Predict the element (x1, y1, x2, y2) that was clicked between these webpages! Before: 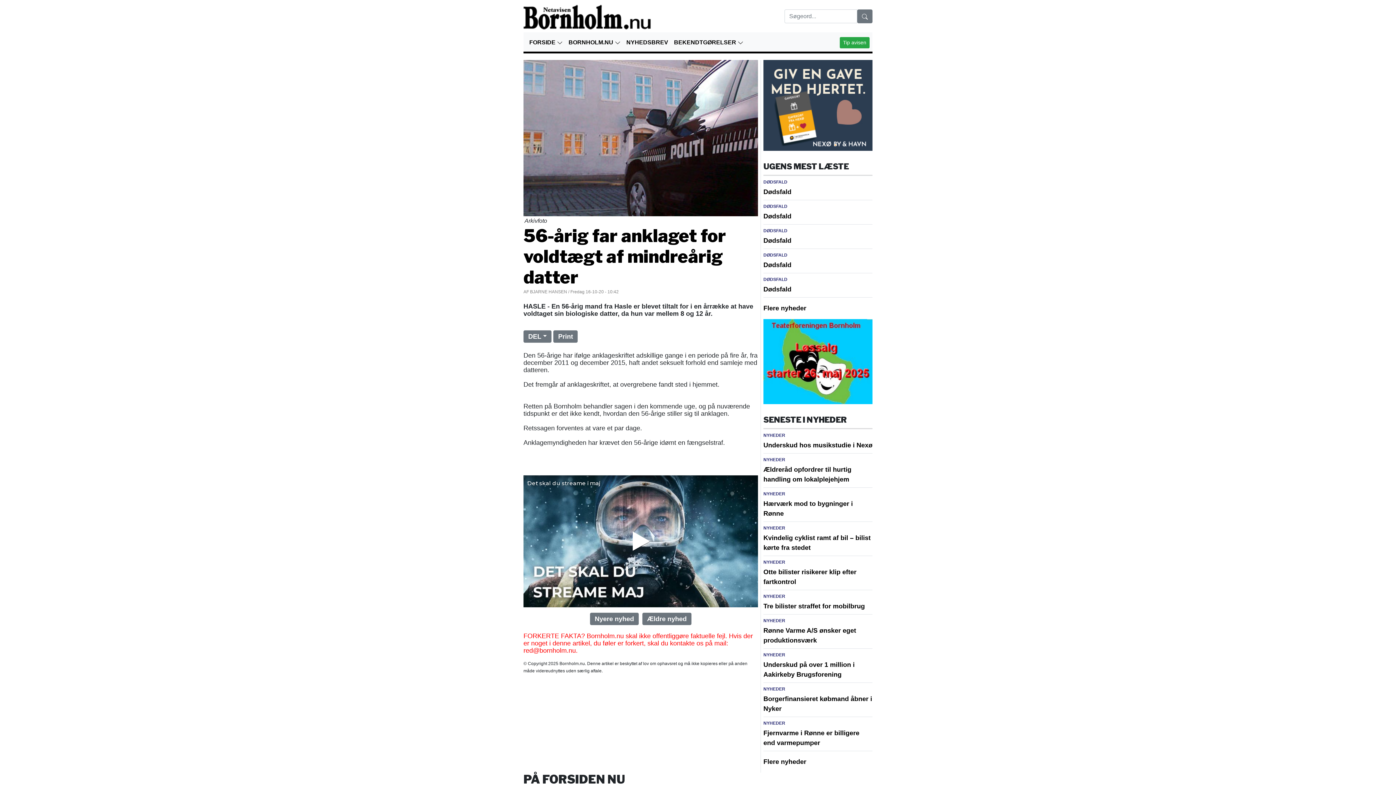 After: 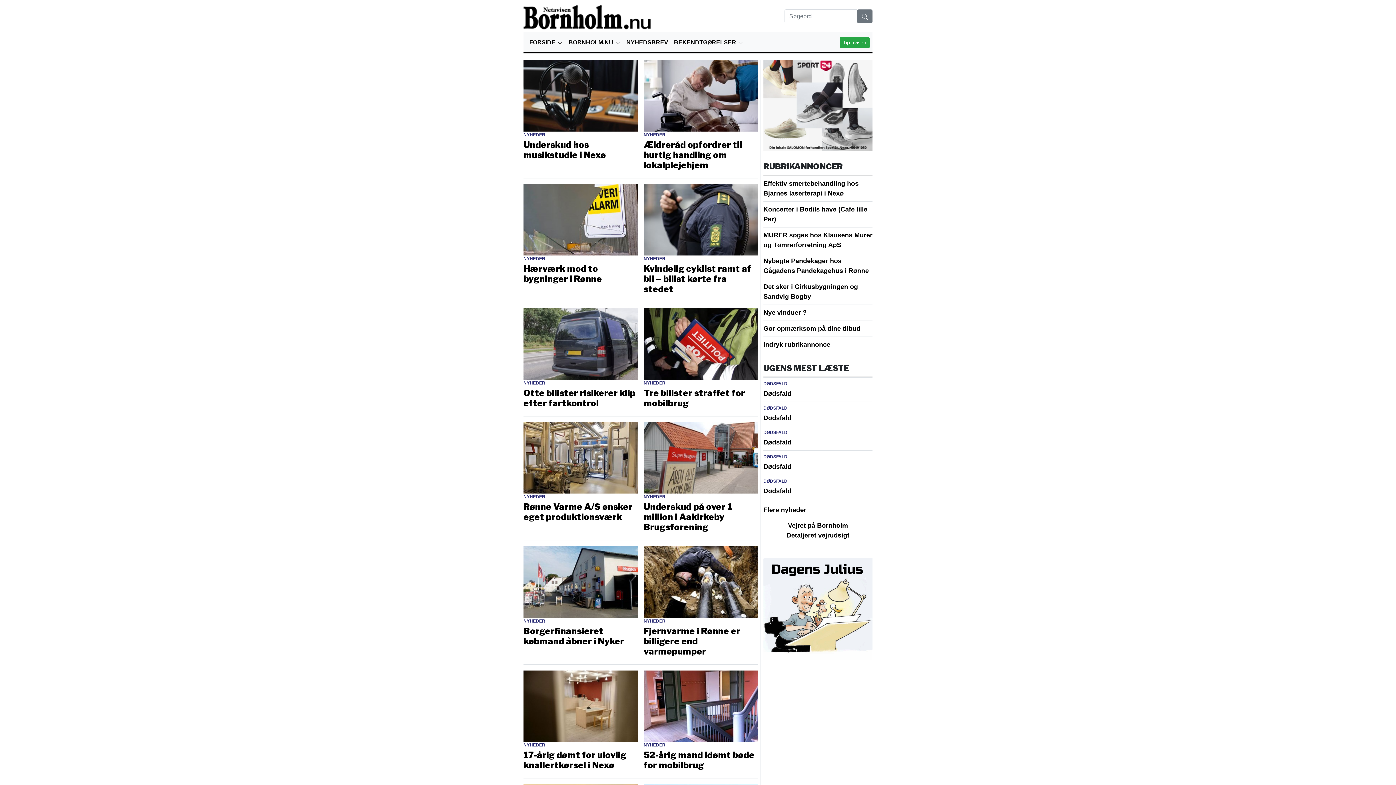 Action: bbox: (763, 433, 785, 440) label: NYHEDER